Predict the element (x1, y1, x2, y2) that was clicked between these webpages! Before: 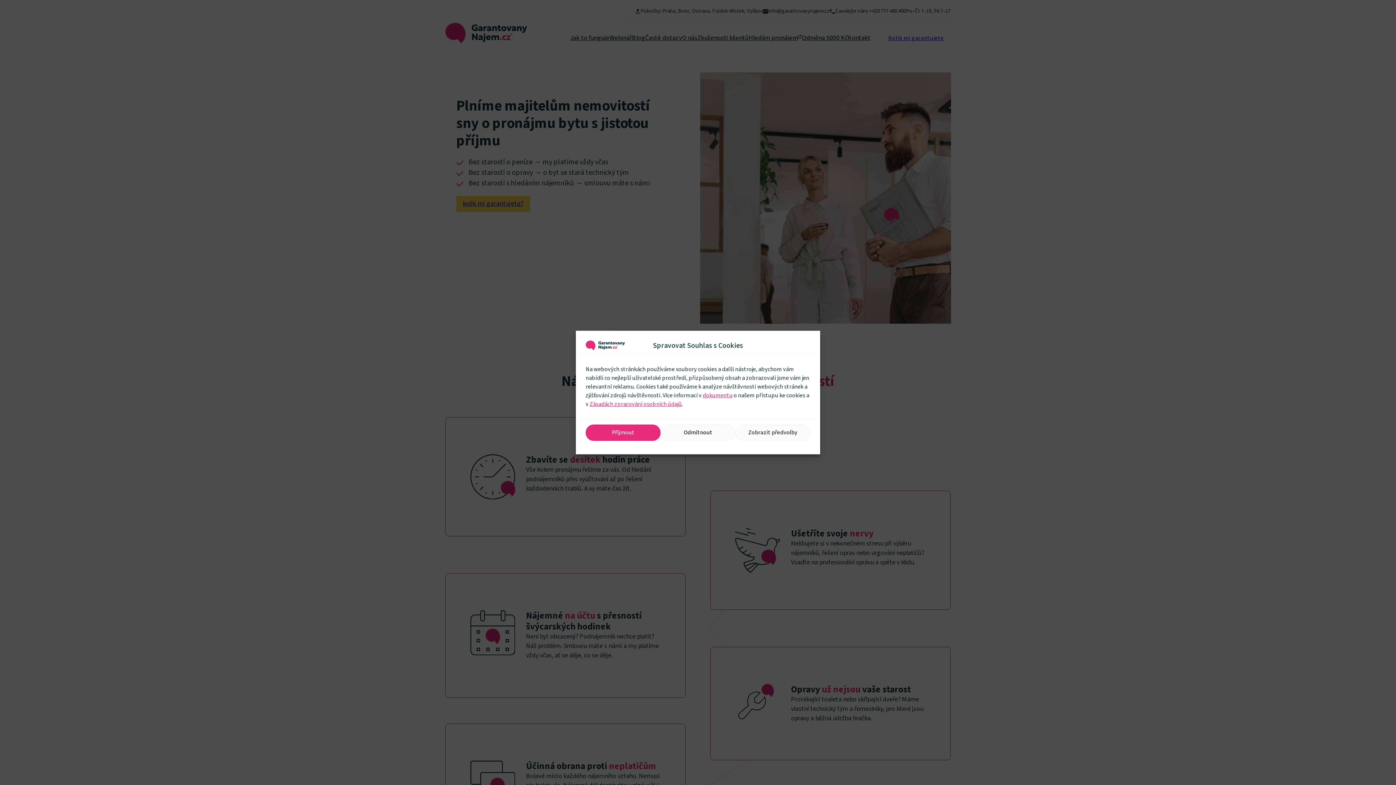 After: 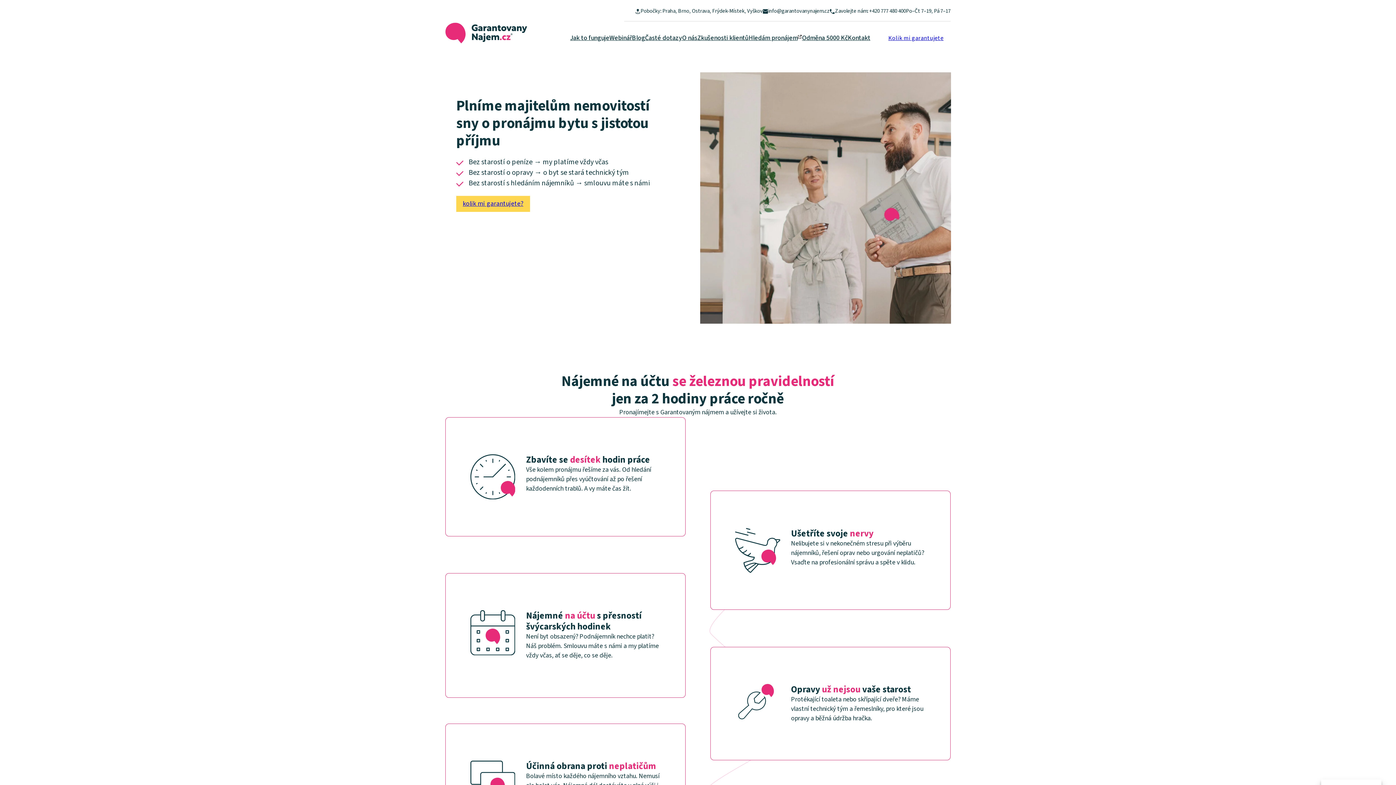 Action: bbox: (660, 424, 735, 441) label: Odmítnout